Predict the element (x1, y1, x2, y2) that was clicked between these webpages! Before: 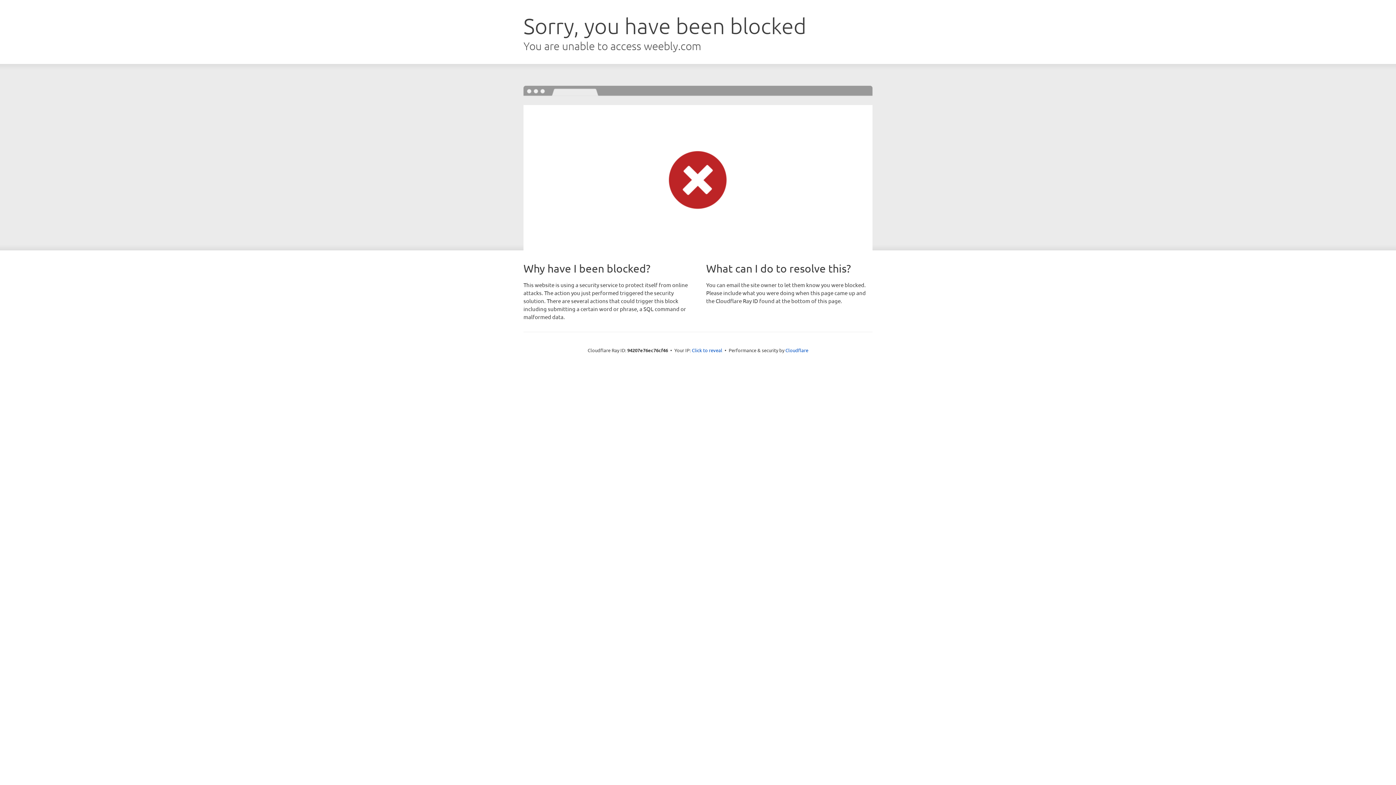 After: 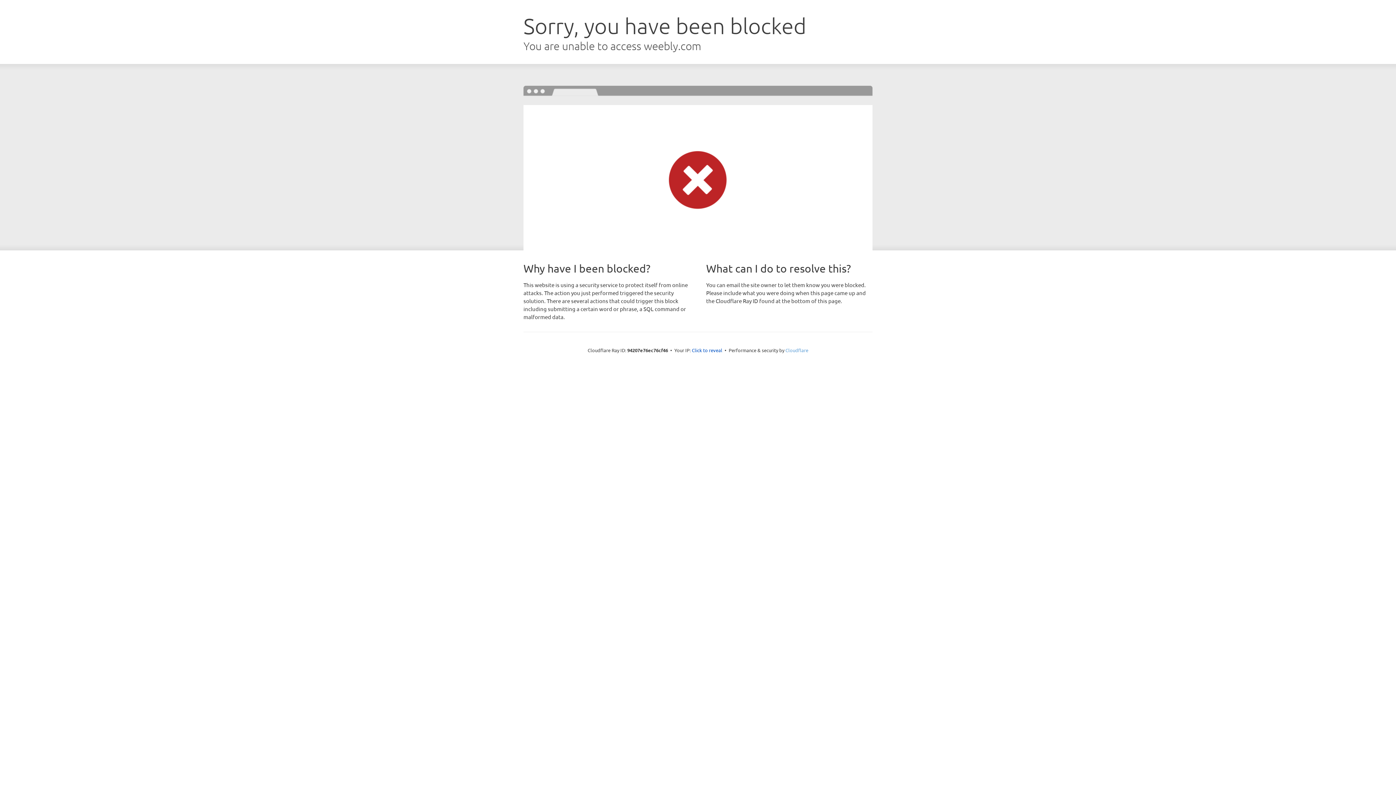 Action: bbox: (785, 347, 808, 353) label: Cloudflare